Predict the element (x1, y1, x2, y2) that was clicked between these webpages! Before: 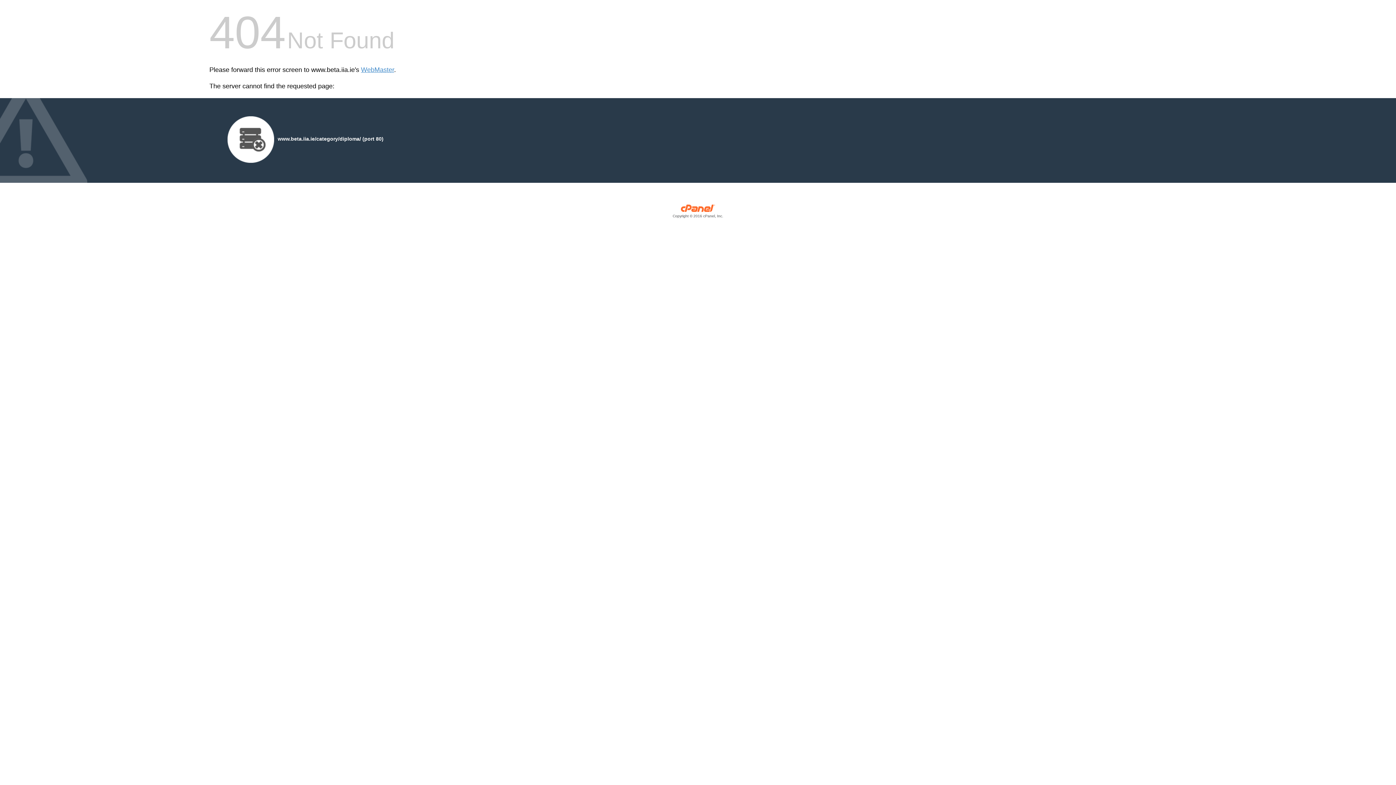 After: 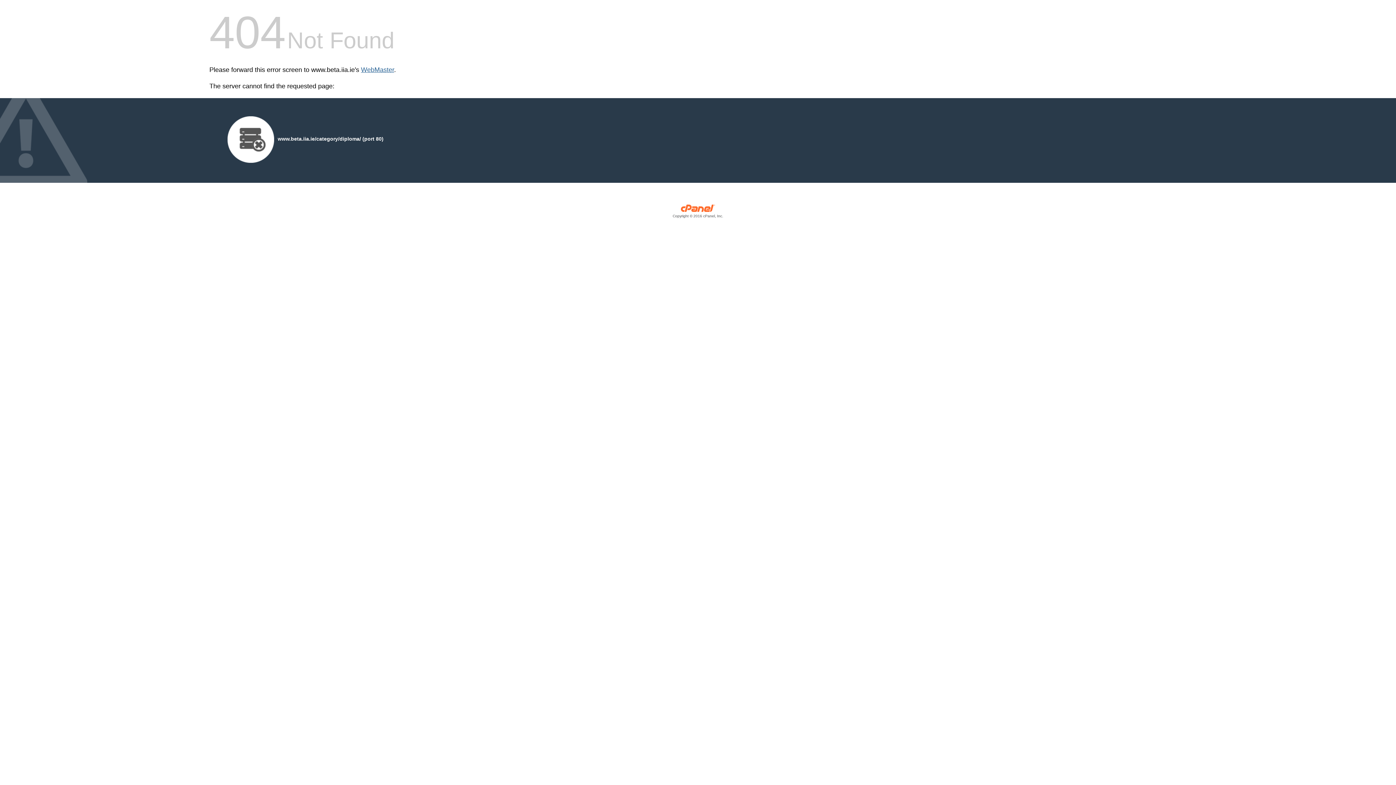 Action: bbox: (361, 66, 394, 73) label: WebMaster